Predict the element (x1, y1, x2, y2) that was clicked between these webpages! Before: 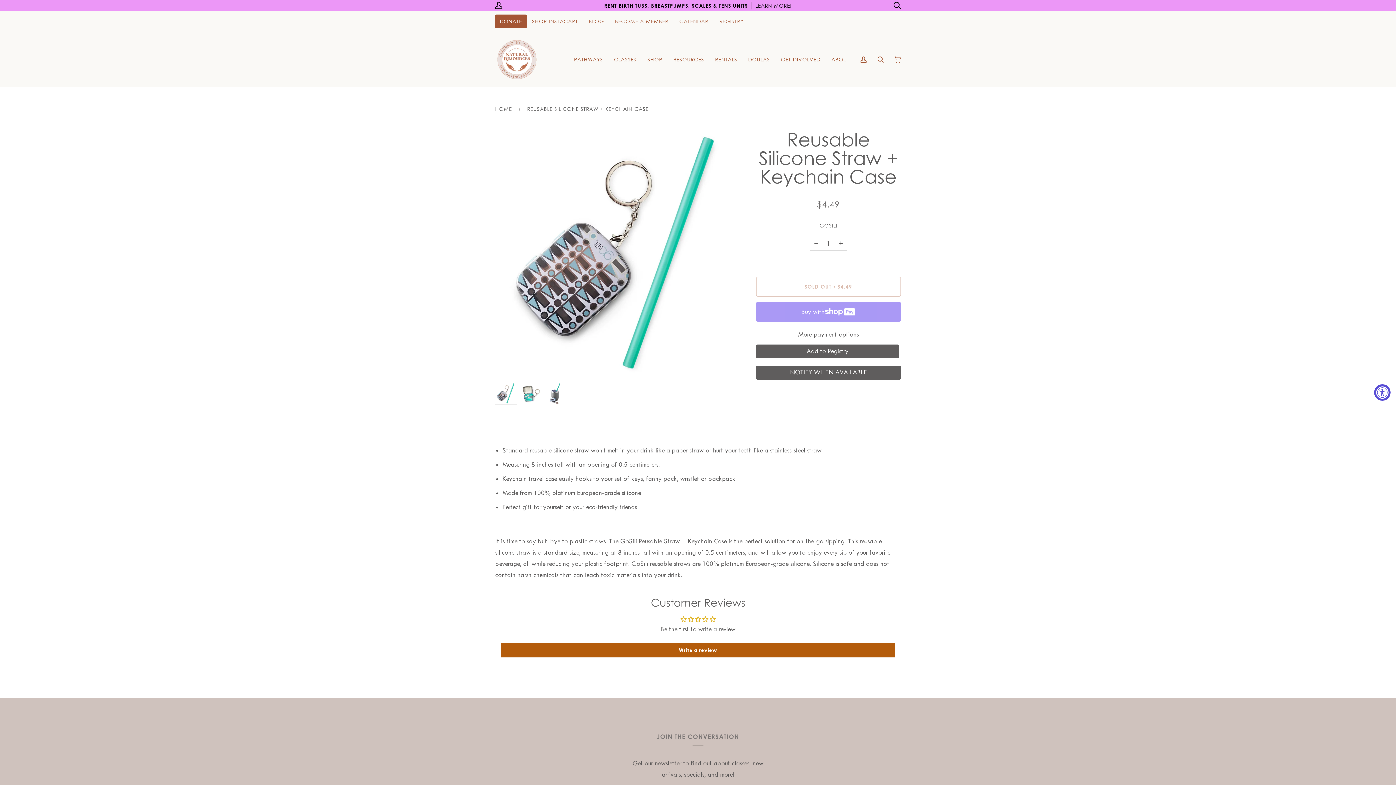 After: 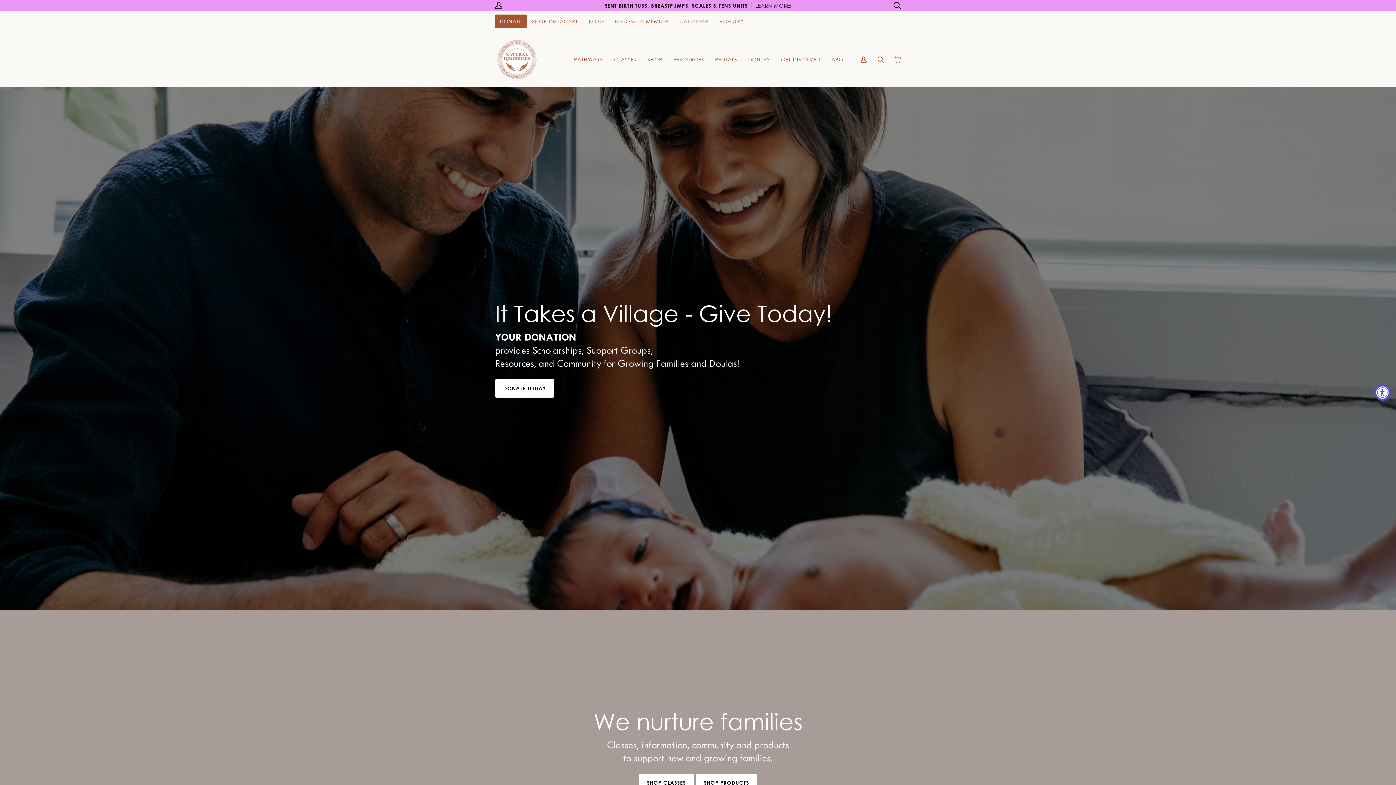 Action: bbox: (495, 37, 538, 81)